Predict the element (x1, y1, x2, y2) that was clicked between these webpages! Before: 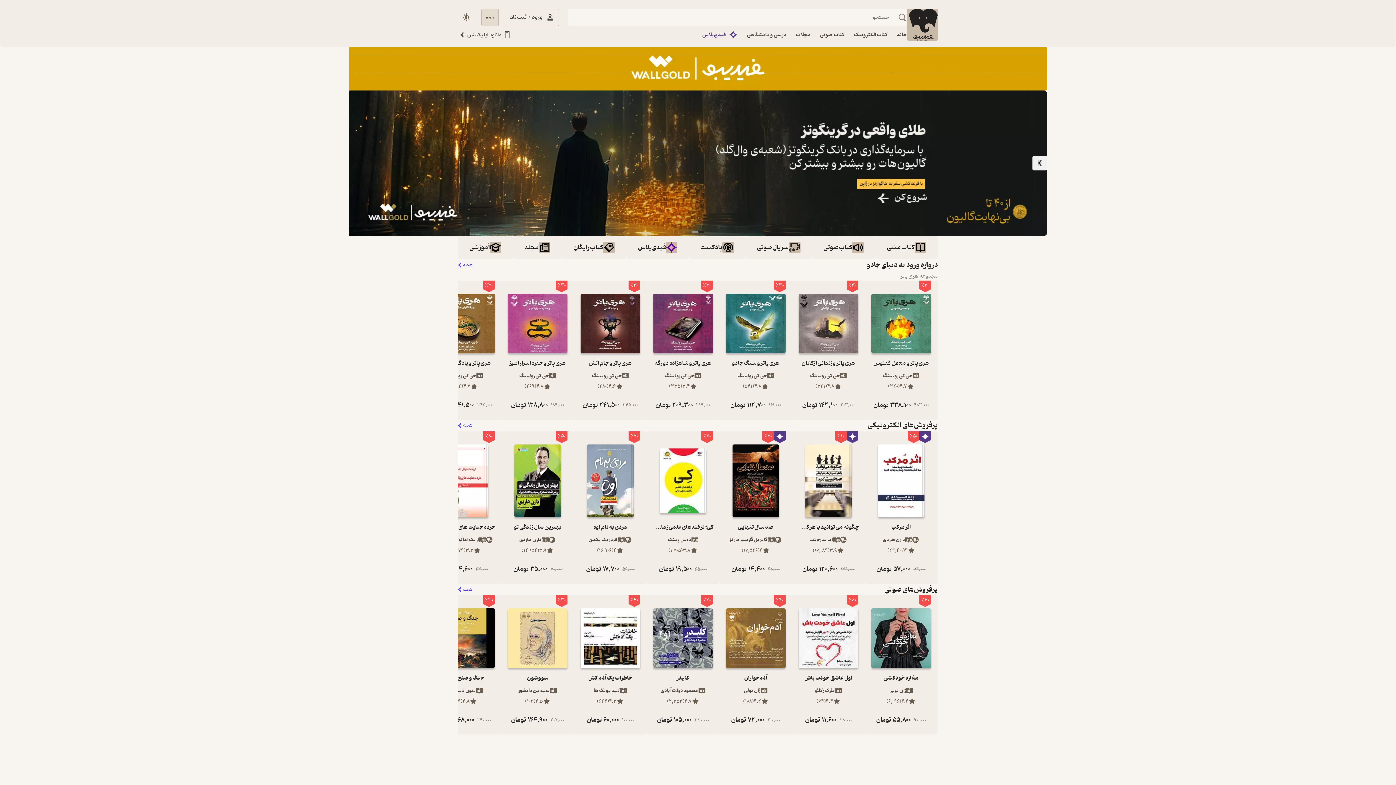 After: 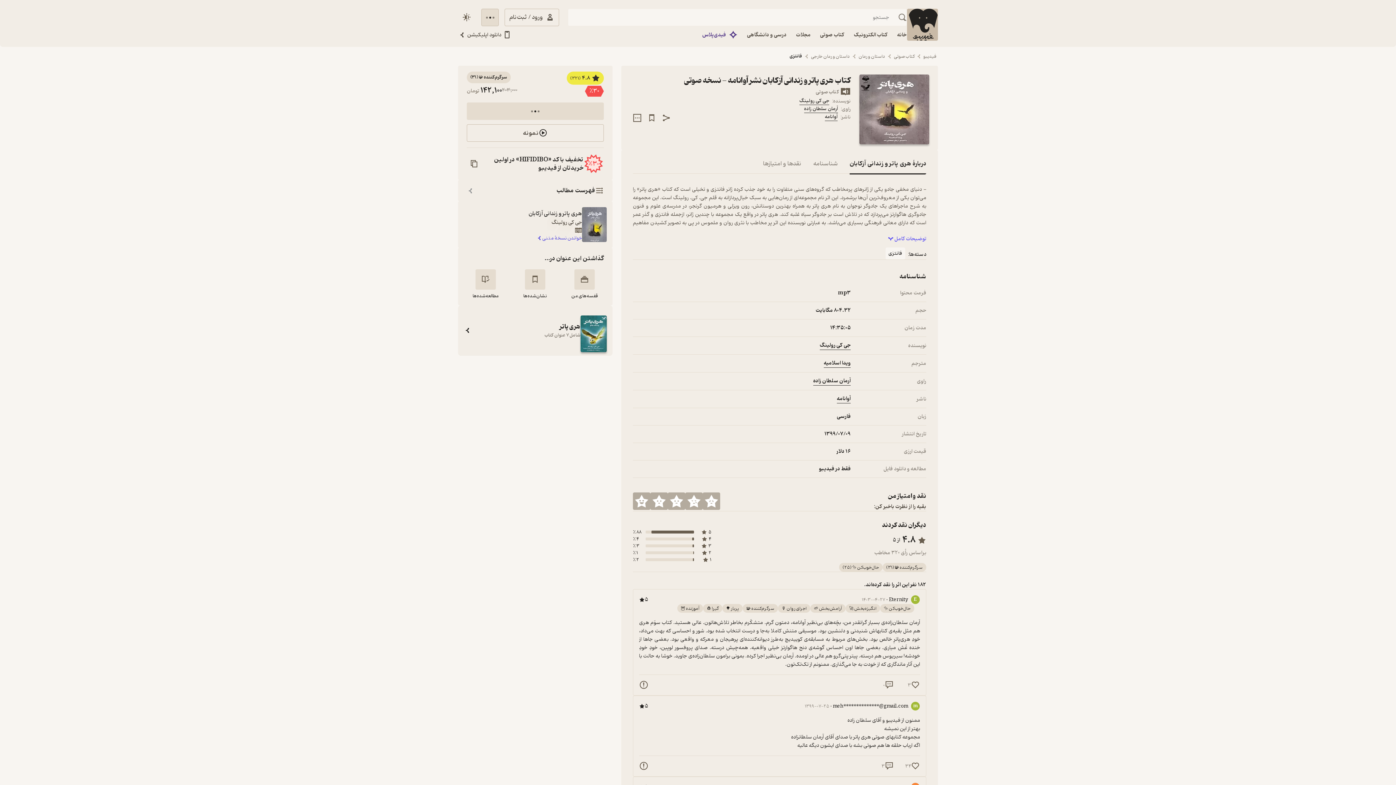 Action: label: ٪30
هری پاتر و زندانی آزکابان
جی کی رولینگ
4.8
(321)
203,000
142,100
تومان bbox: (792, 280, 865, 419)